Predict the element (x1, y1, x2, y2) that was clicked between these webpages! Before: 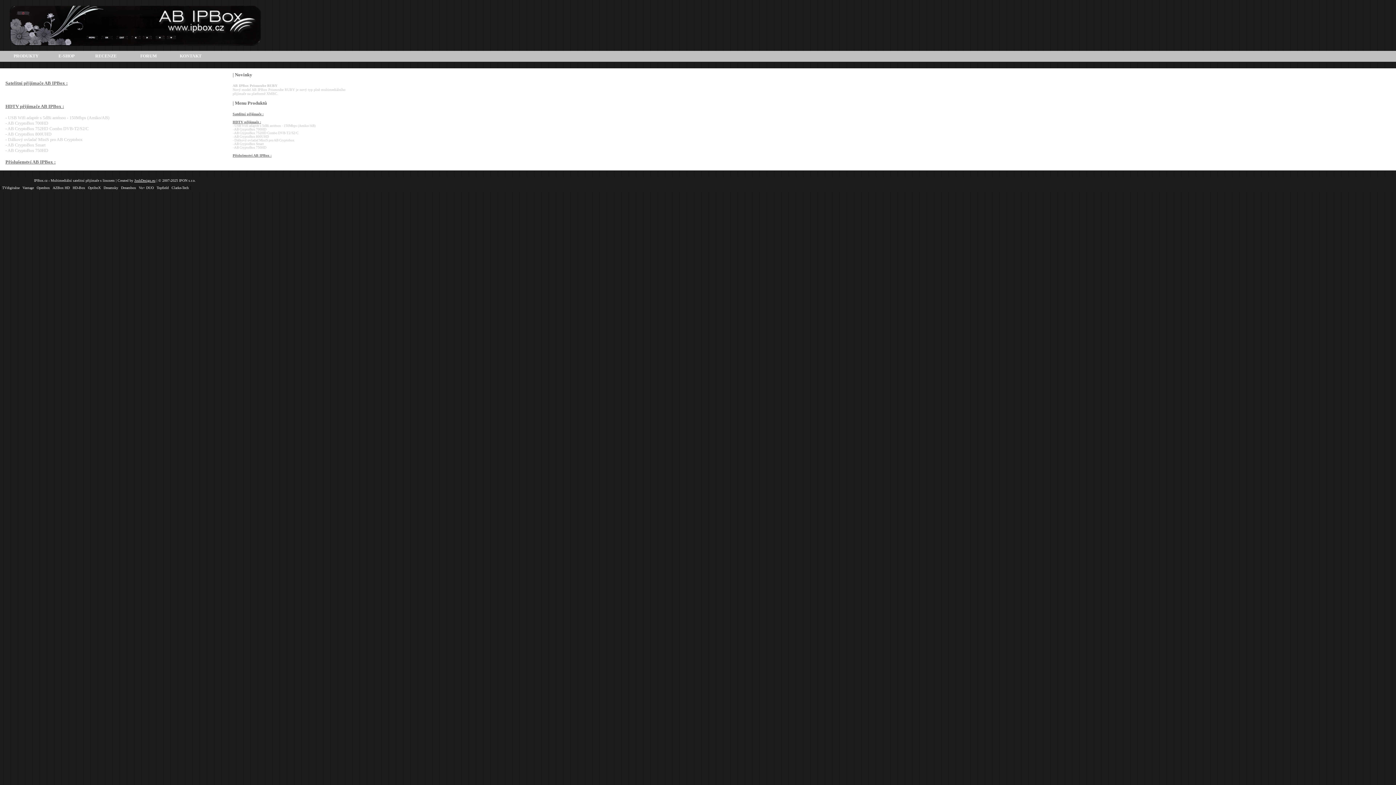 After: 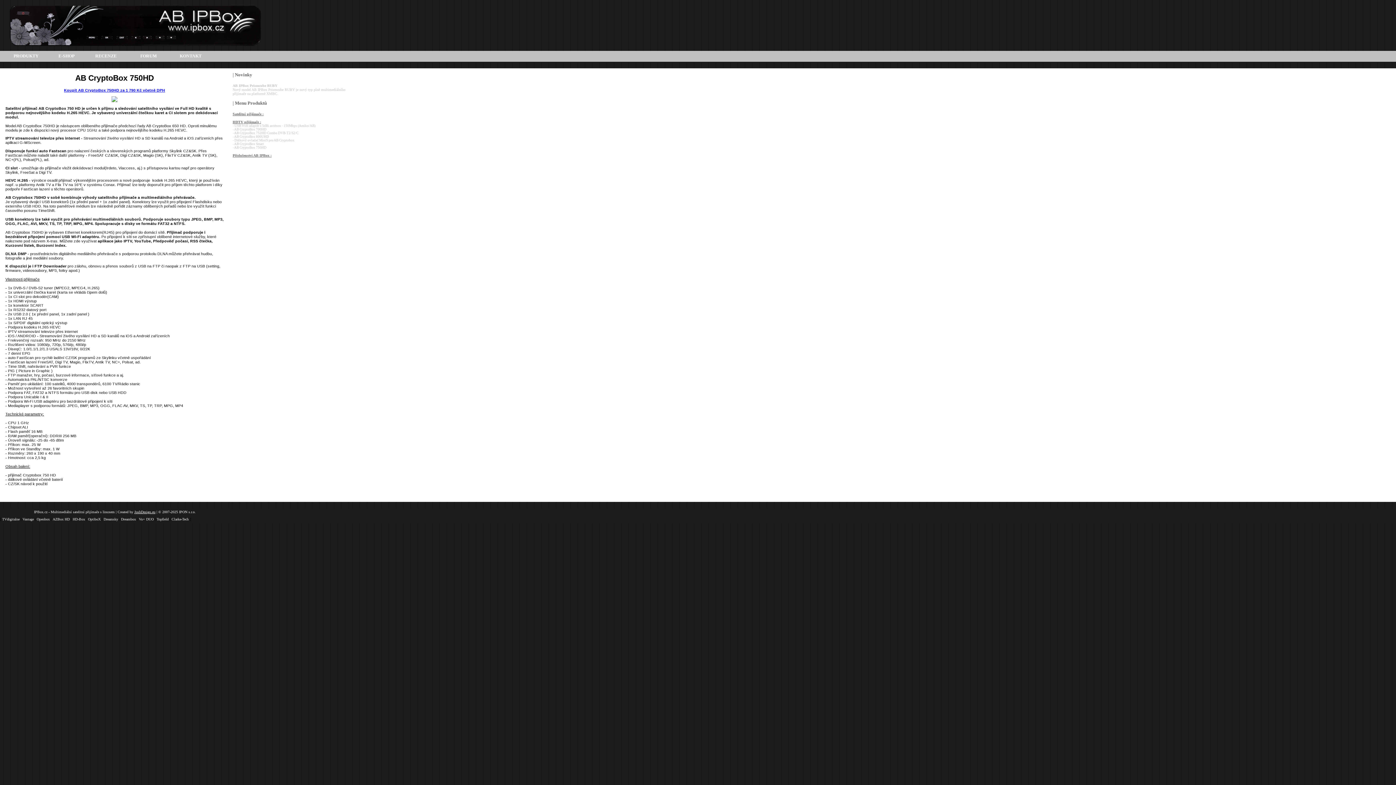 Action: bbox: (232, 145, 266, 149) label: - AB CryptoBox 750HD